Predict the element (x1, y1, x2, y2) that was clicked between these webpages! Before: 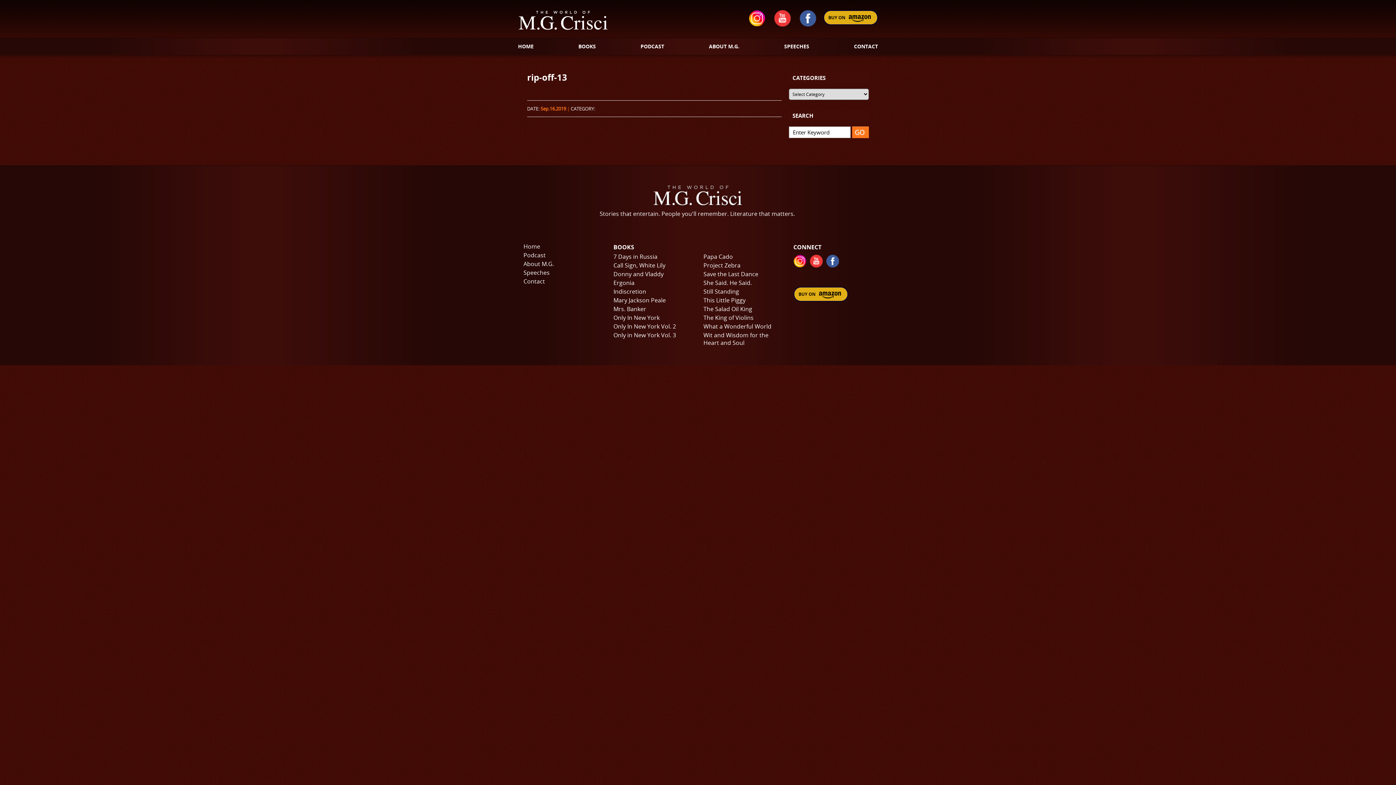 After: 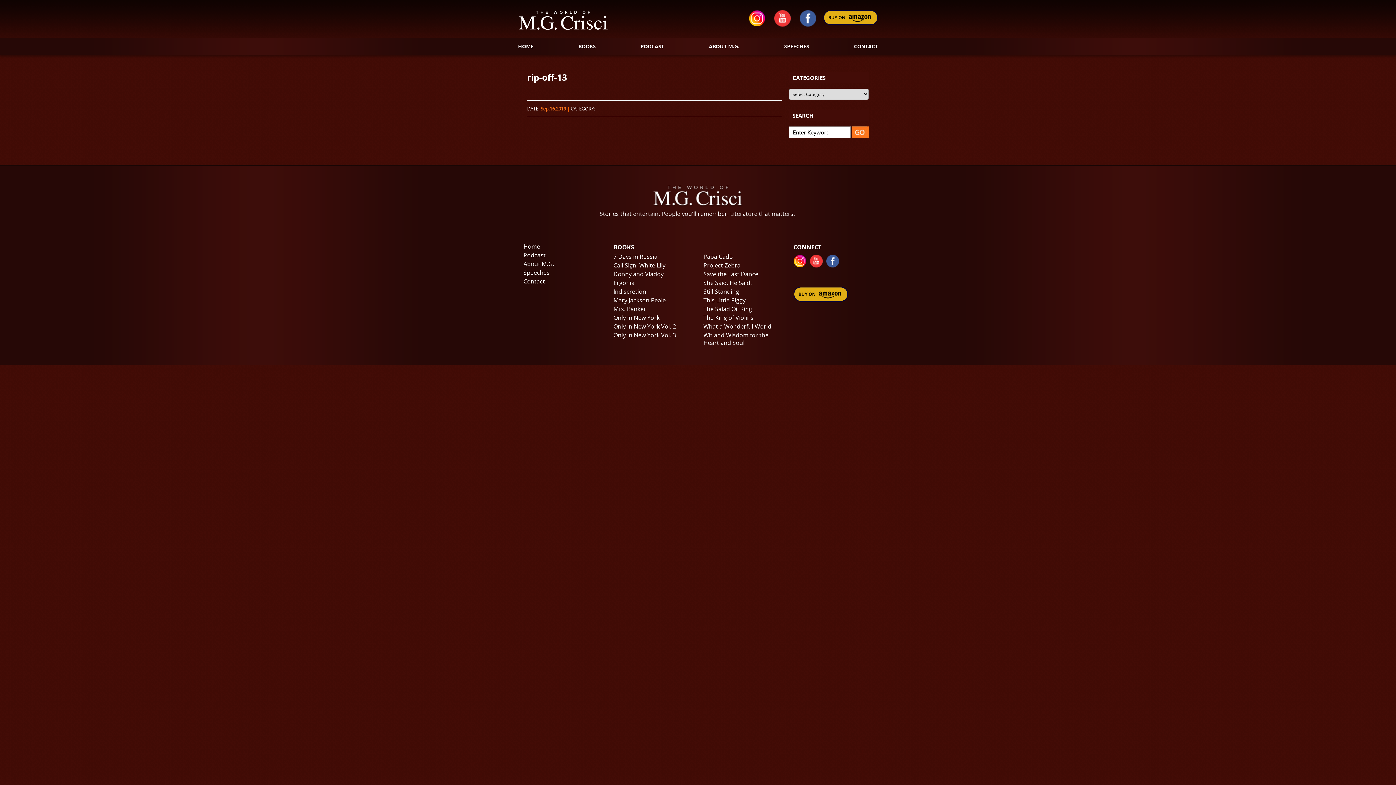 Action: bbox: (810, 254, 822, 267)